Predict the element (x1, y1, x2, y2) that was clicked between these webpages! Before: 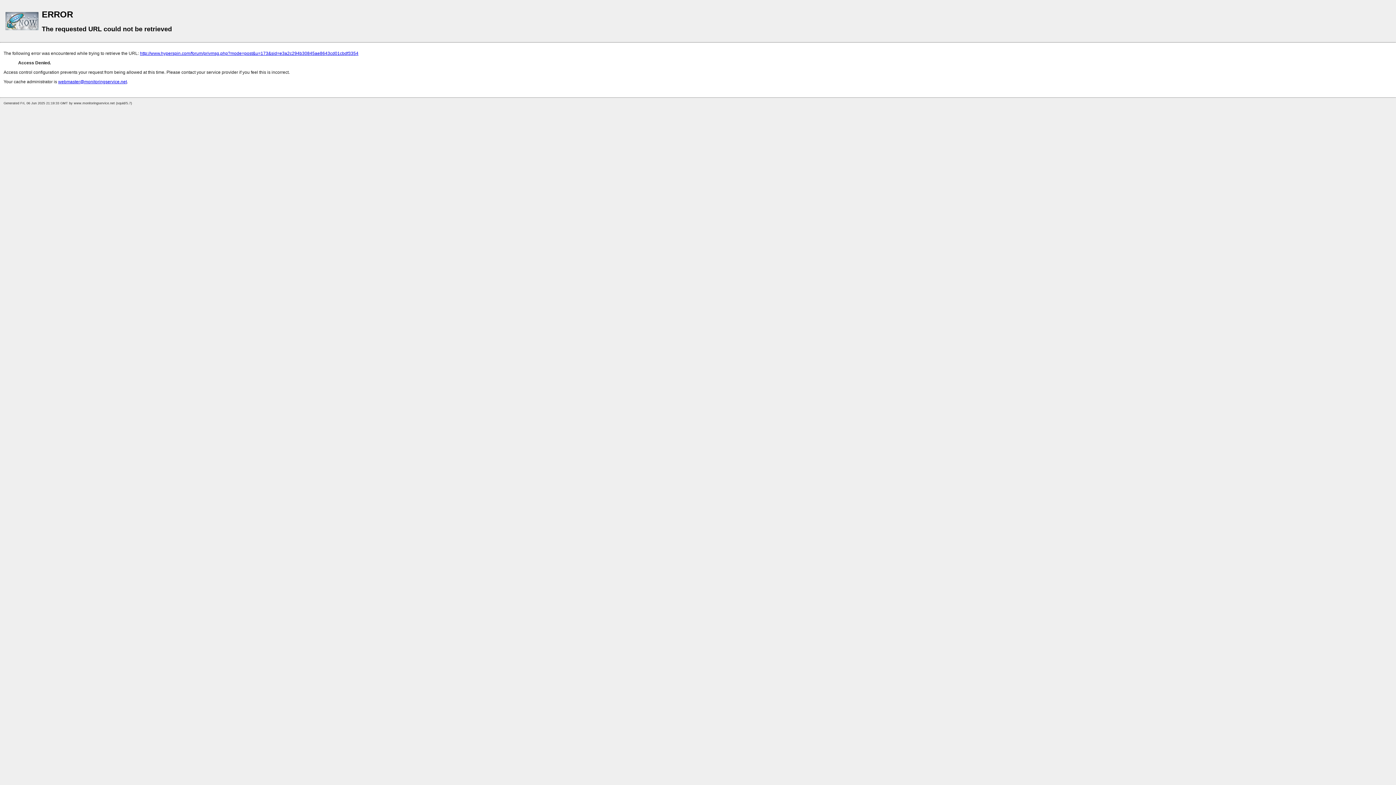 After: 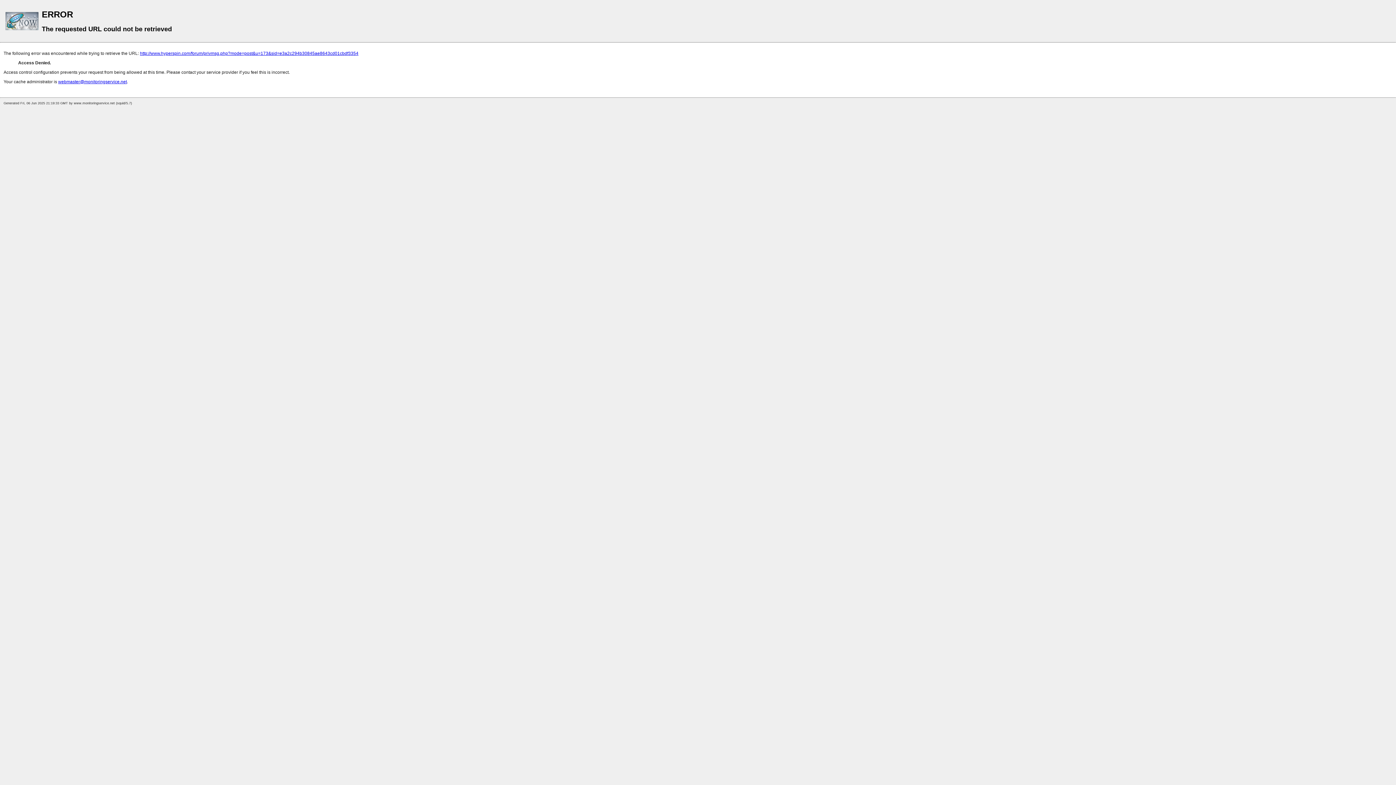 Action: label: webmaster@monitoringservice.net bbox: (58, 79, 126, 84)